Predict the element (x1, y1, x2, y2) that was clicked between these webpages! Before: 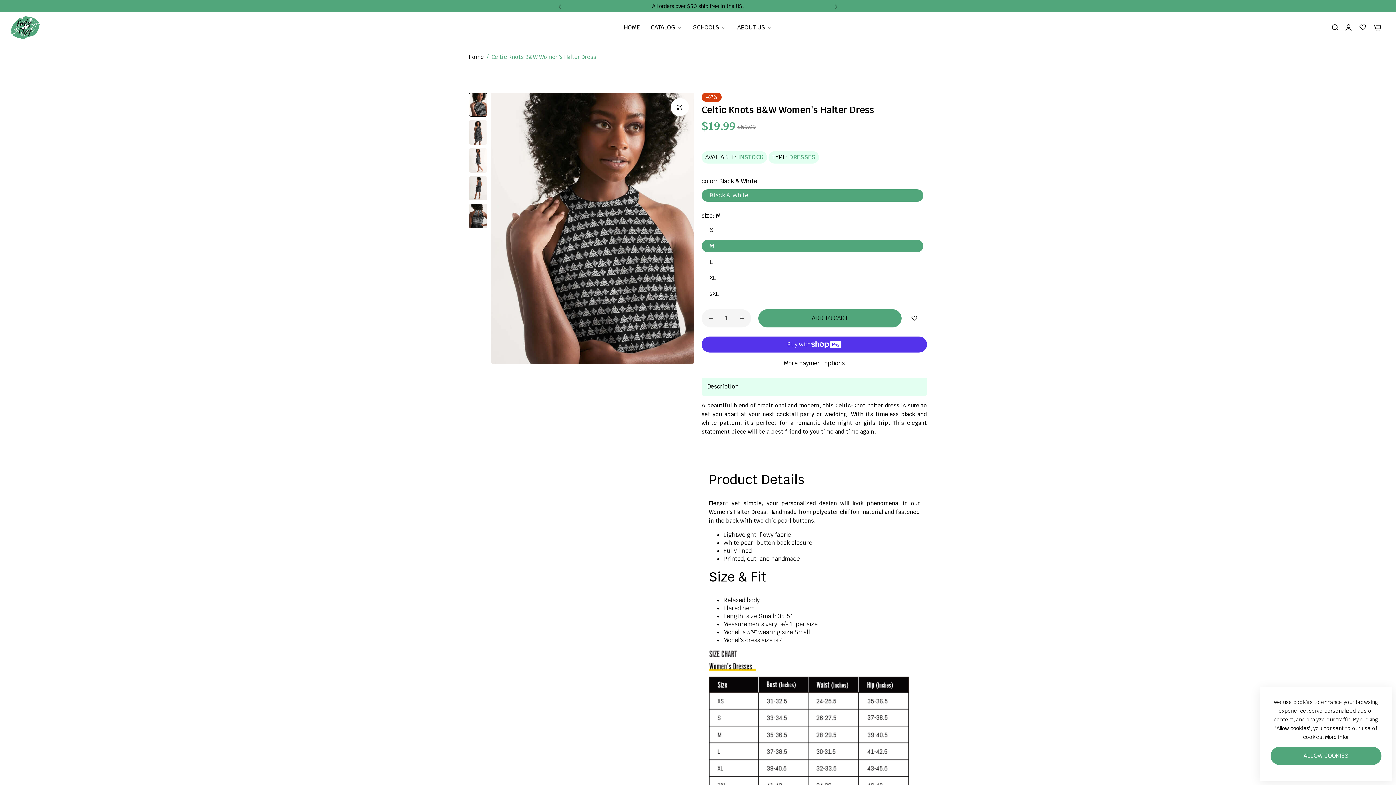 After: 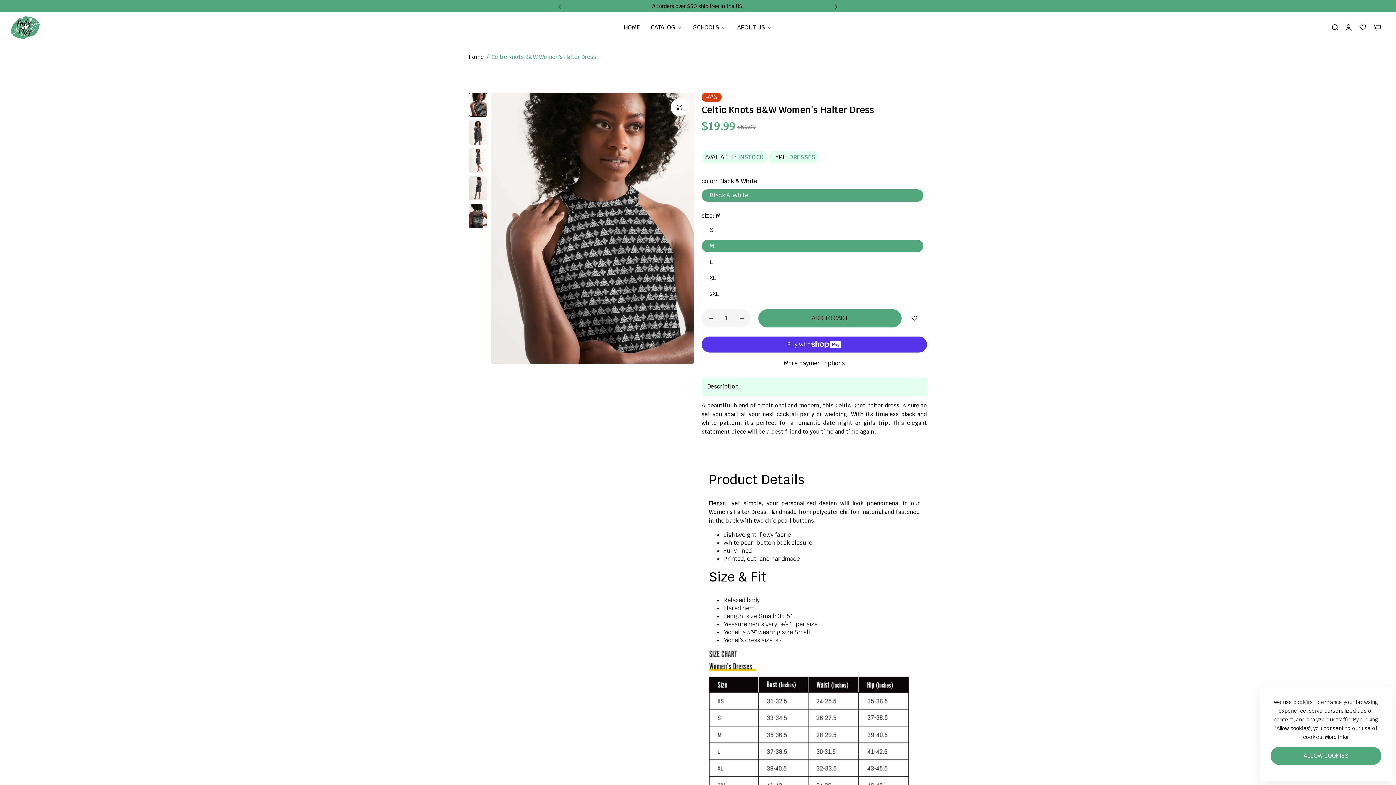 Action: label: Next slide bbox: (830, 1, 841, 10)